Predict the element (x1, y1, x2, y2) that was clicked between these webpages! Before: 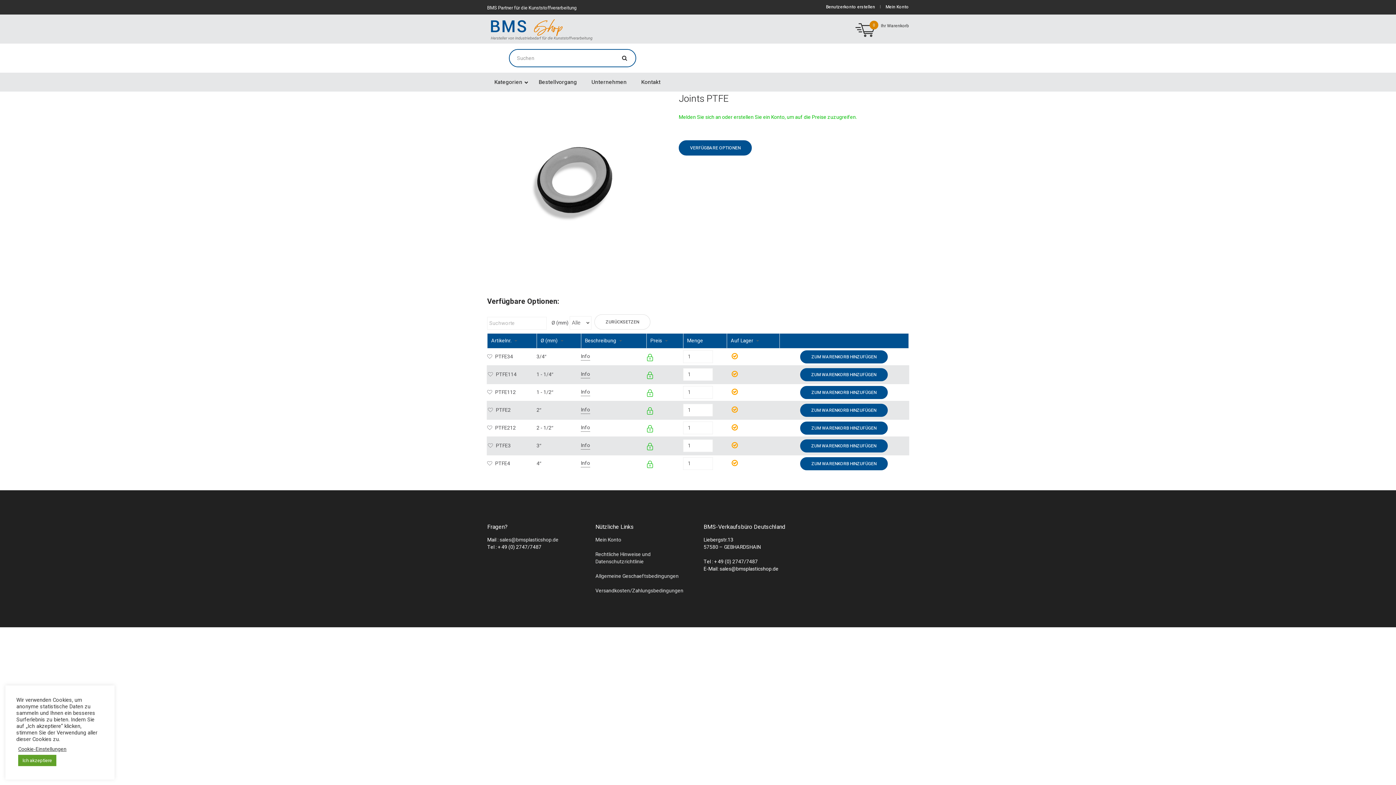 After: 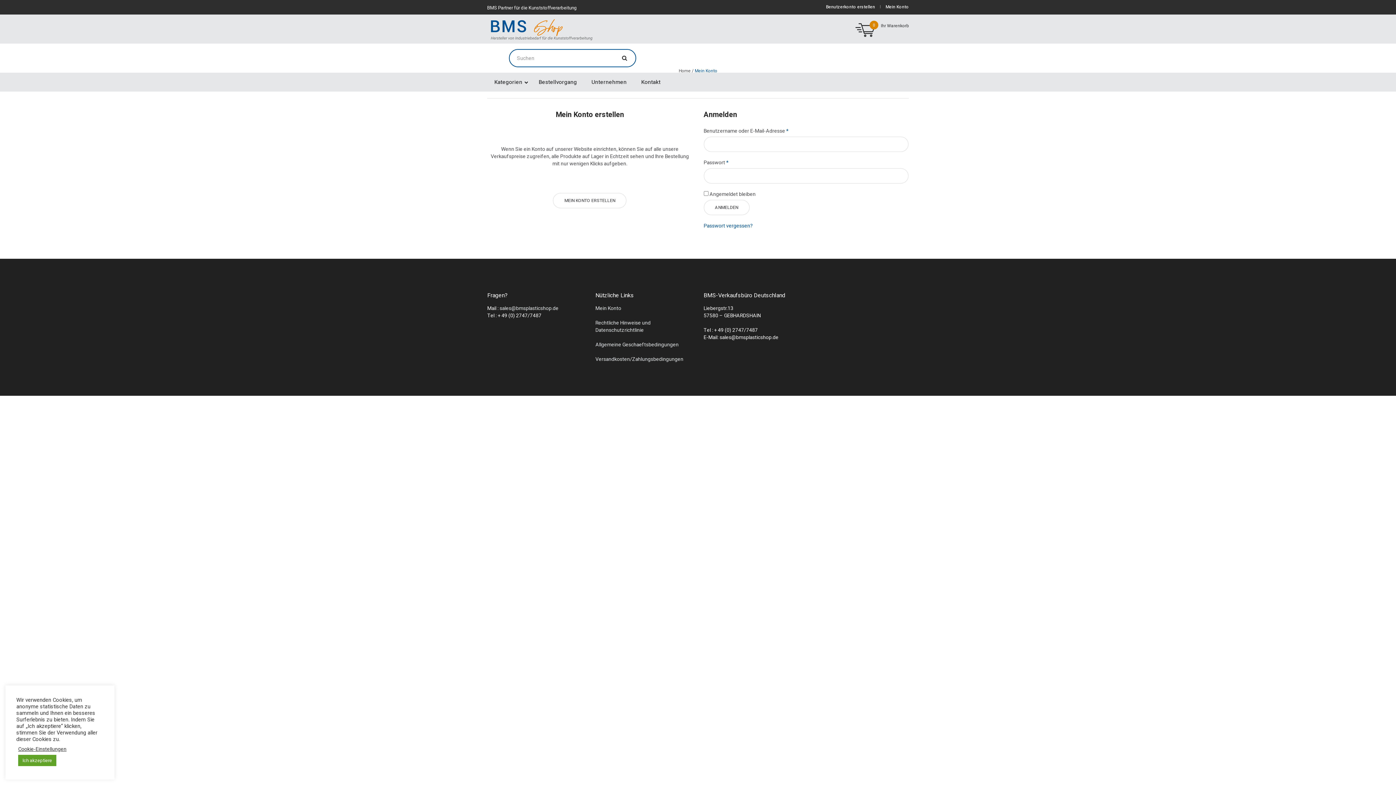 Action: bbox: (678, 113, 857, 121) label: Melden Sie sich an oder erstellen Sie ein Konto, um auf die Preise zuzugreifen.